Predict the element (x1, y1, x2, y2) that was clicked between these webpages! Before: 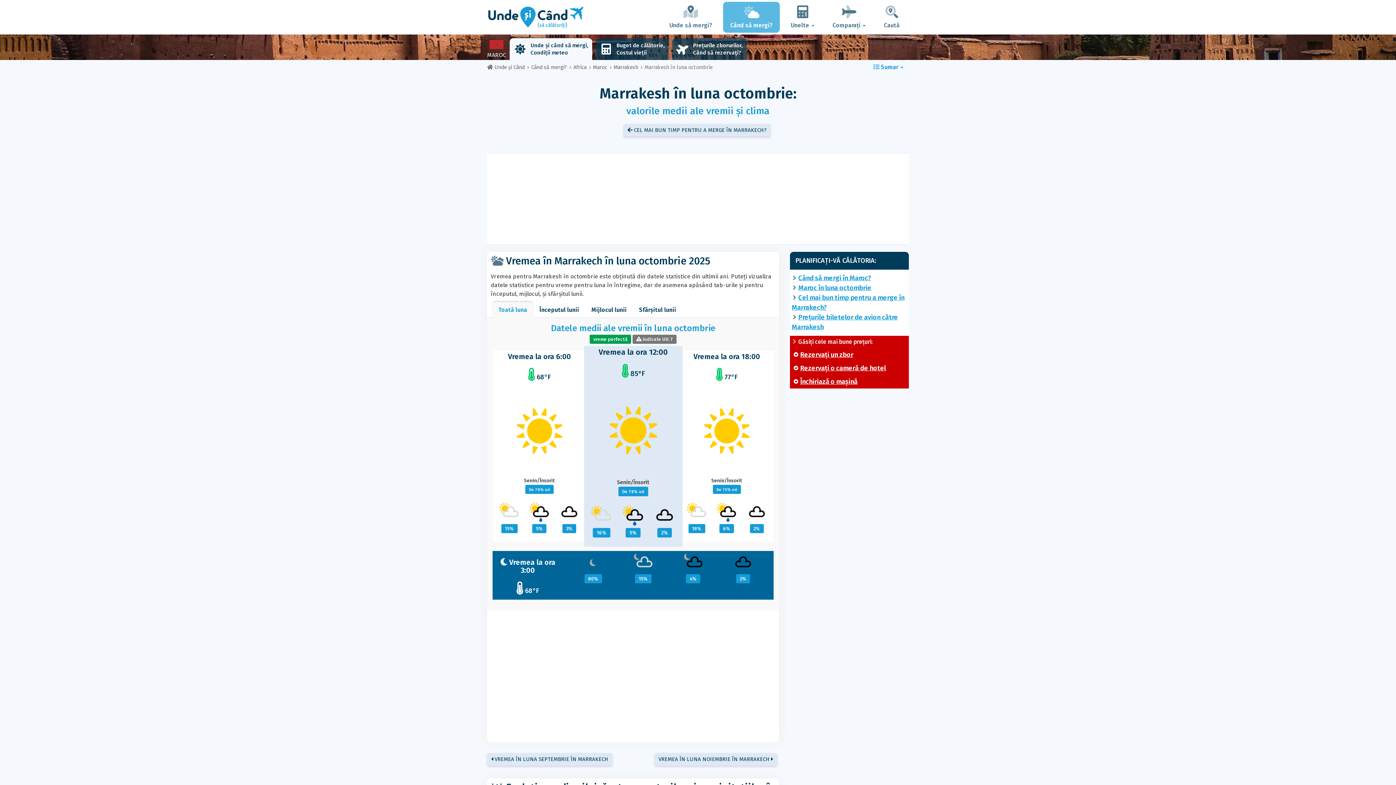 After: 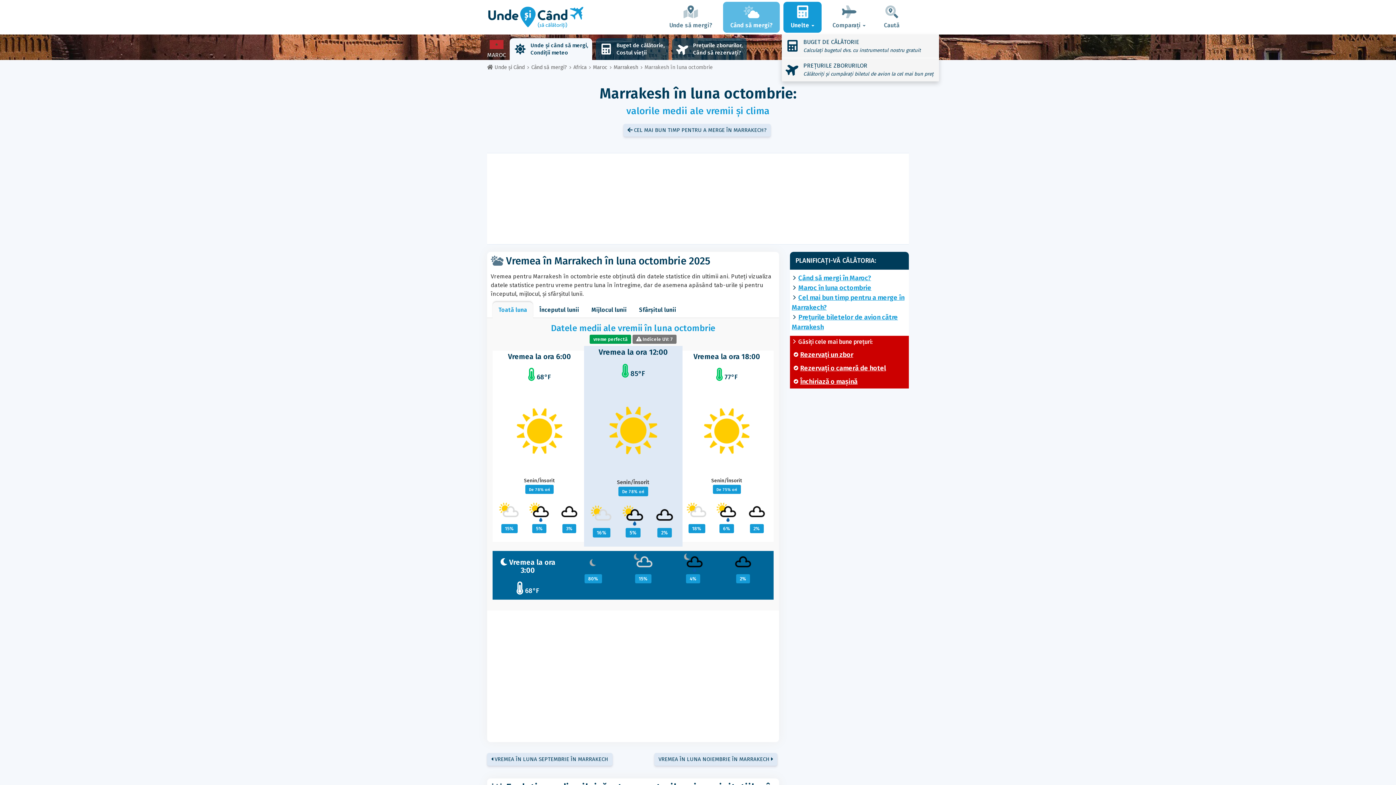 Action: bbox: (783, 1, 821, 32) label: Unelte 